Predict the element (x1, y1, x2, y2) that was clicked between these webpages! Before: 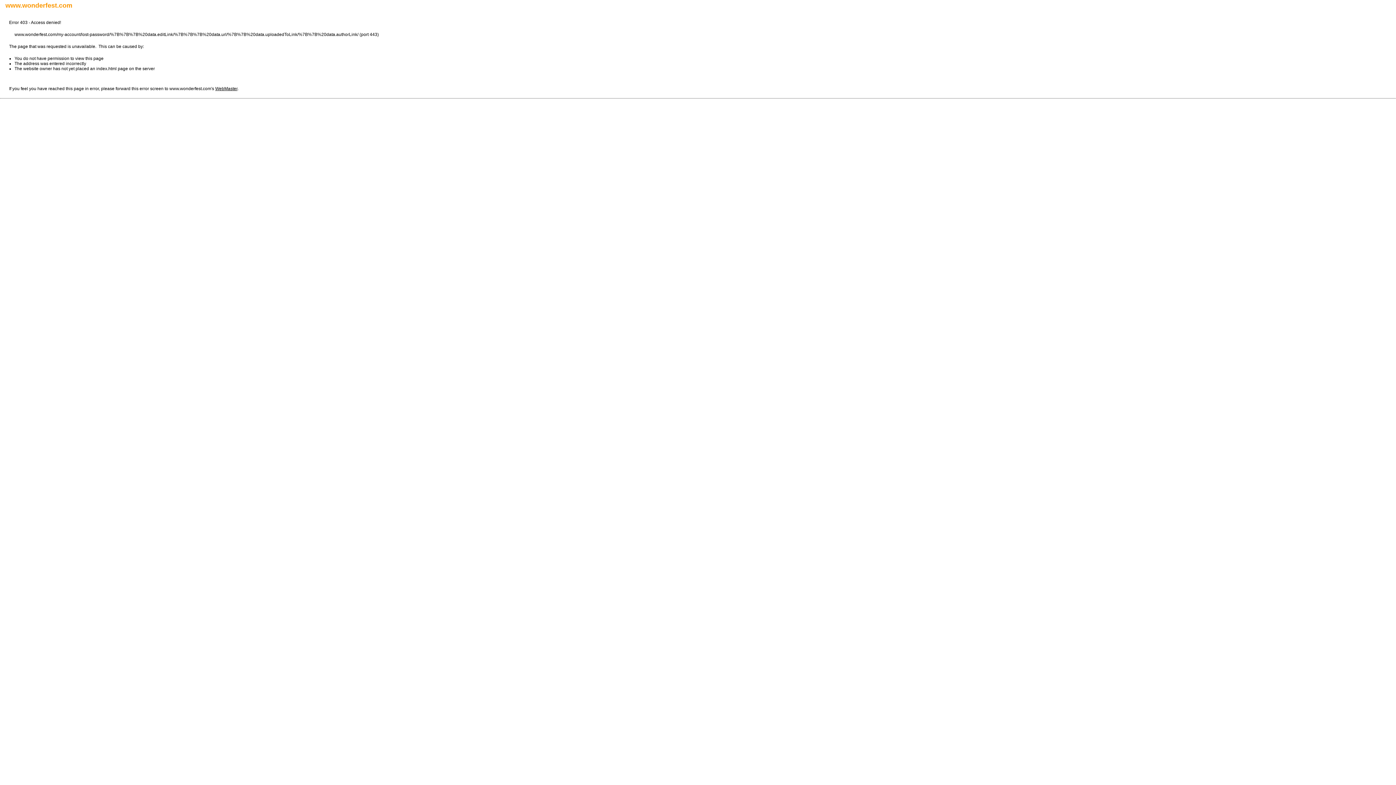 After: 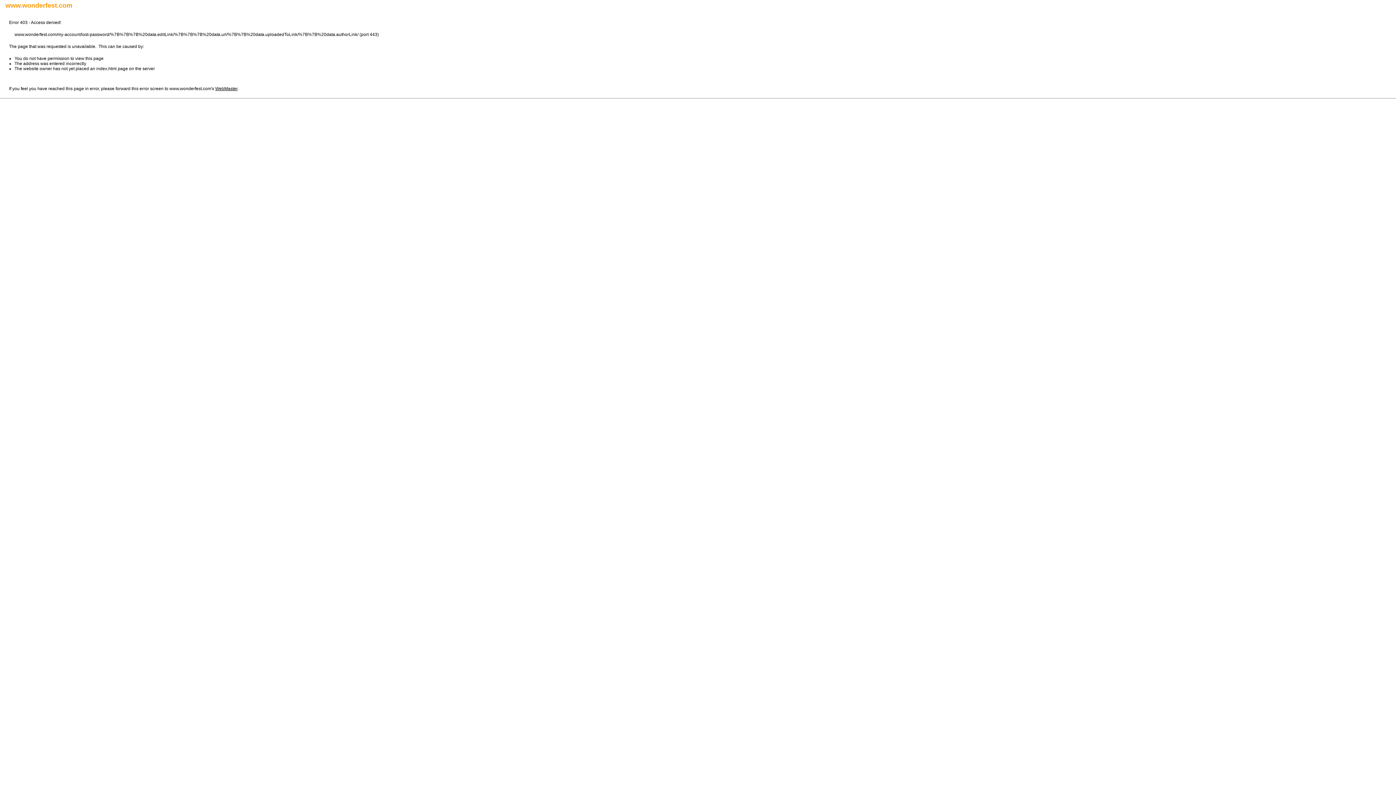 Action: bbox: (215, 86, 237, 91) label: WebMaster